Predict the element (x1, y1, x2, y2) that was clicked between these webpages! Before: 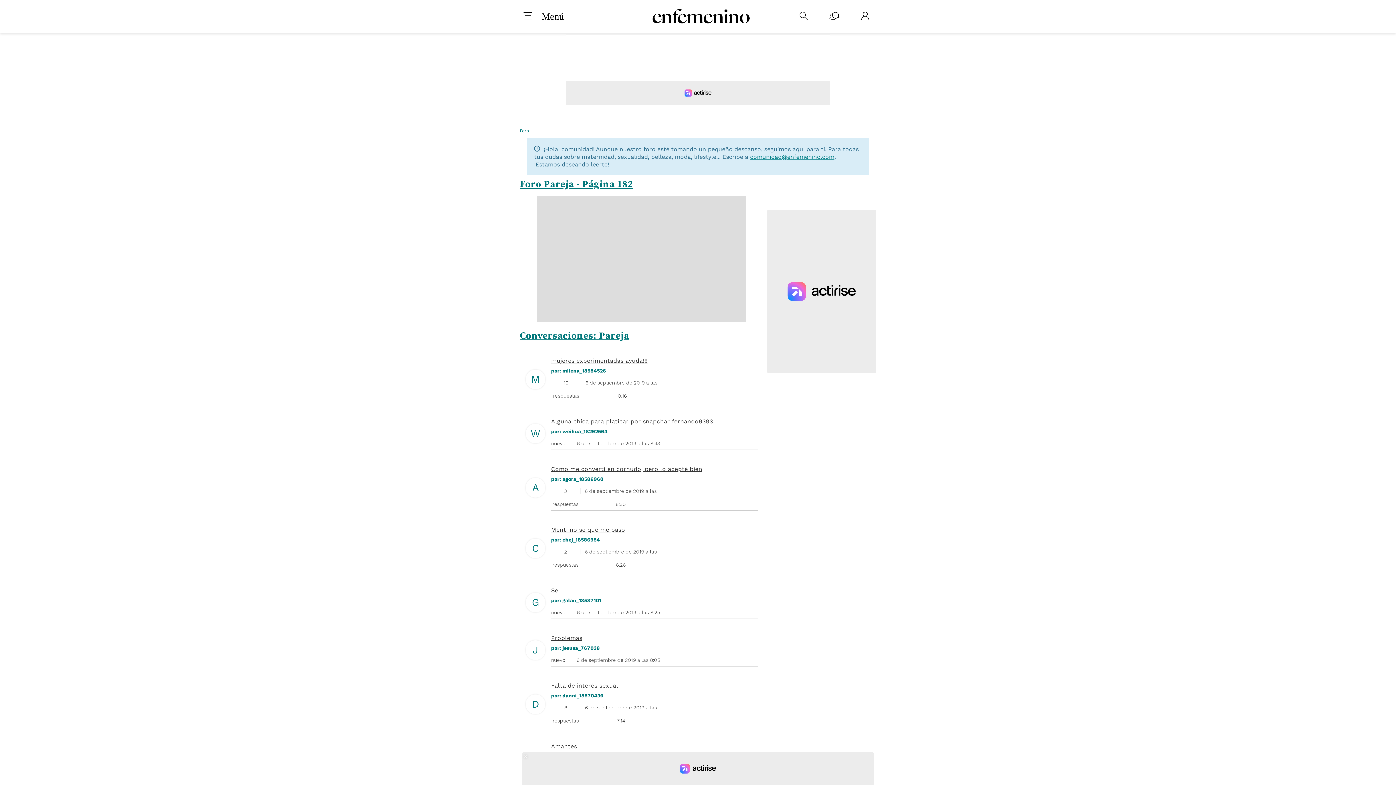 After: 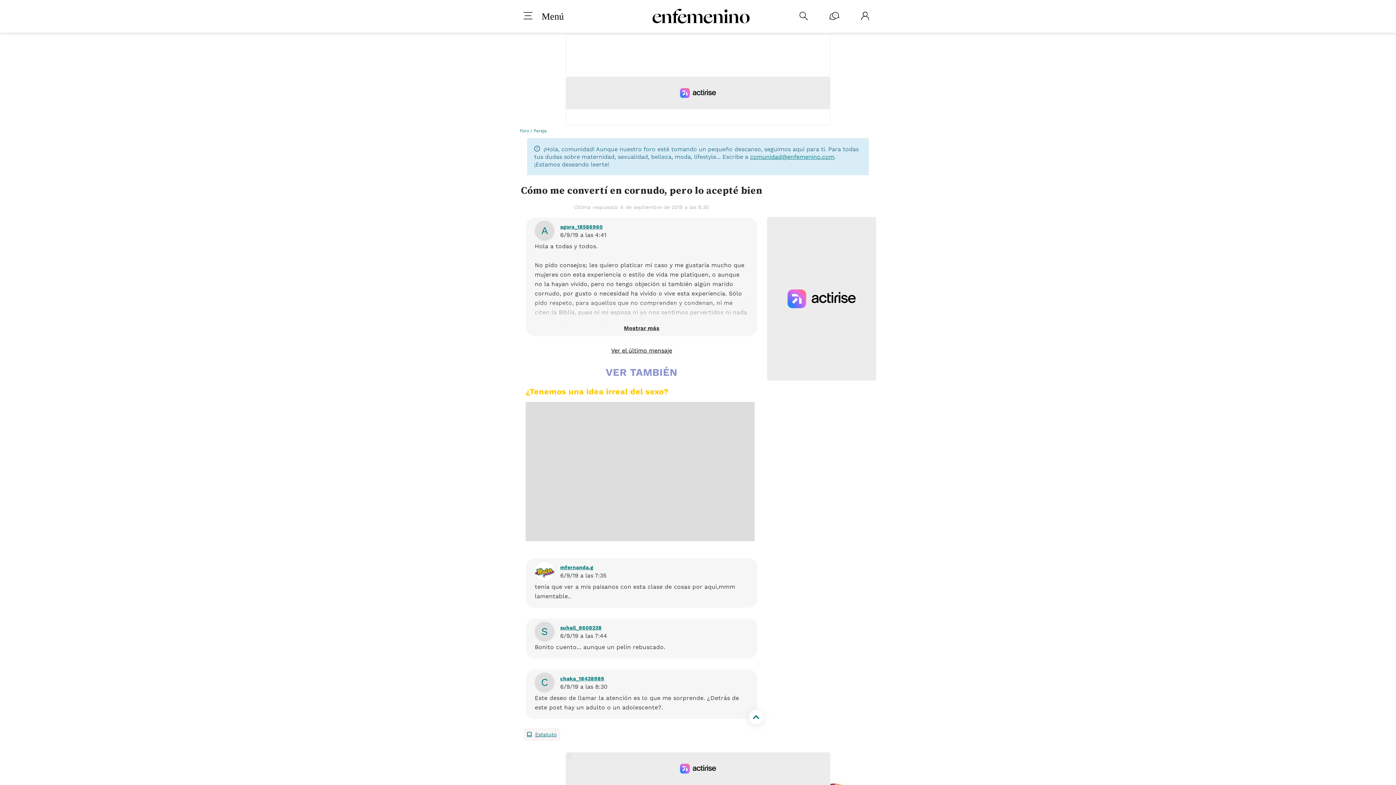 Action: bbox: (551, 464, 702, 474) label: Cómo me convertí en cornudo, pero lo acepté bien